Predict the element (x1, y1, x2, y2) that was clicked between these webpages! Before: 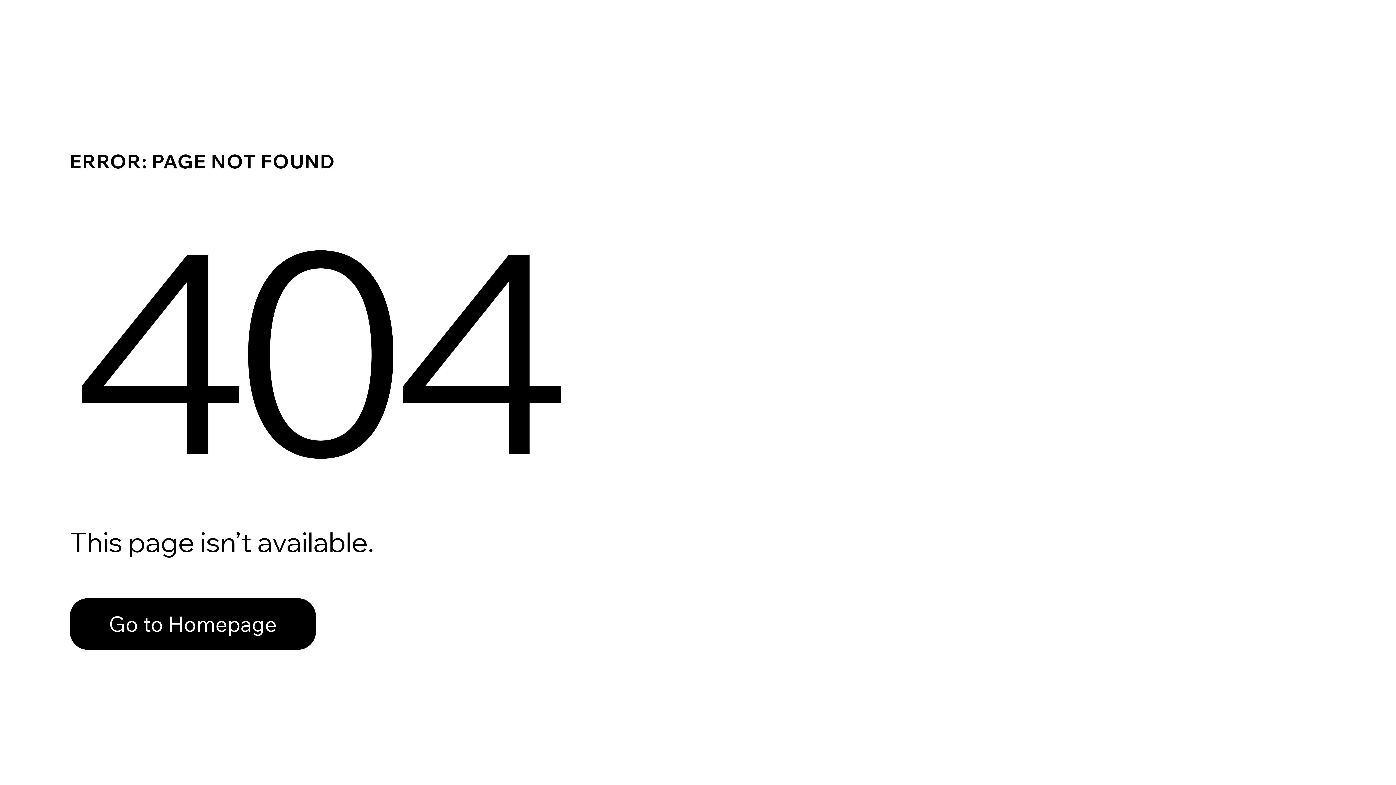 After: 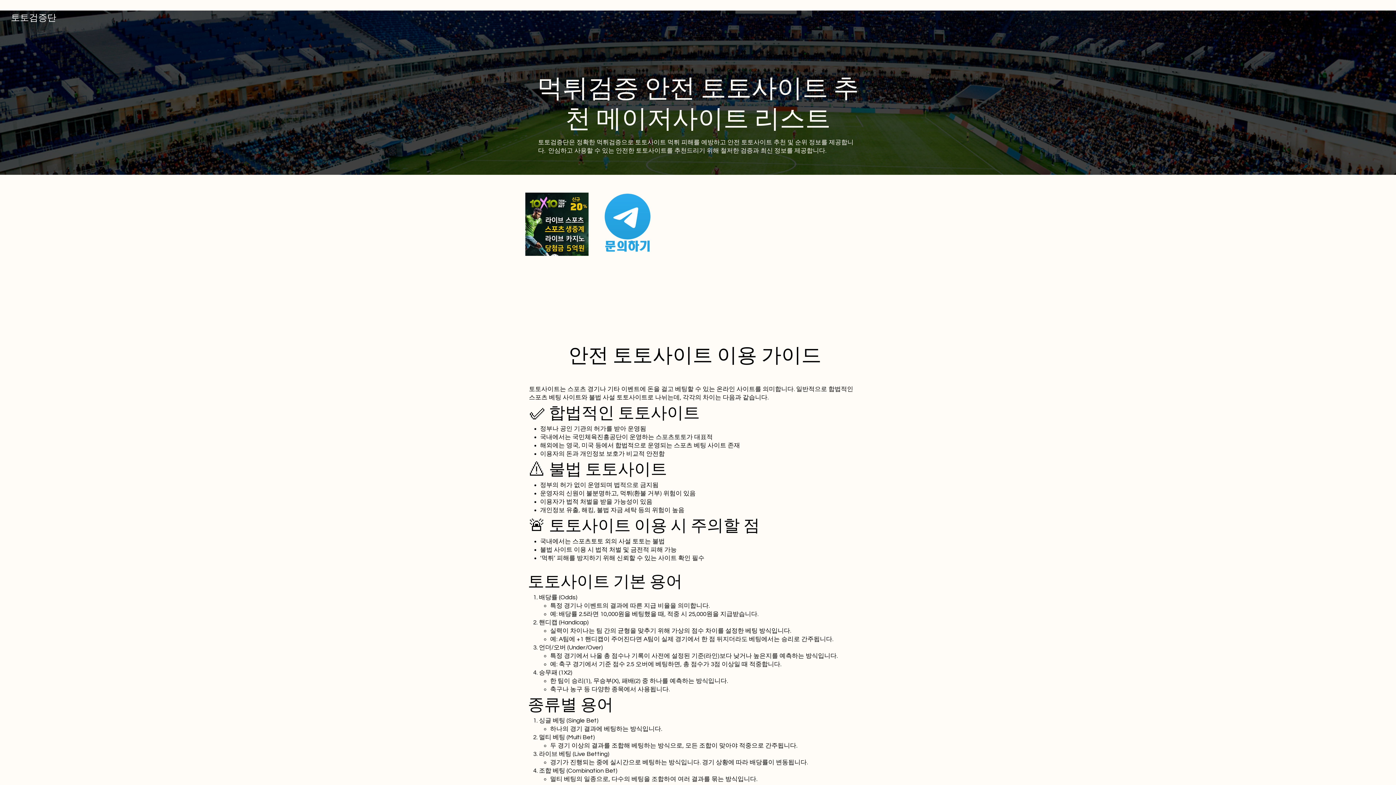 Action: bbox: (69, 598, 316, 650) label: Go to Homepage